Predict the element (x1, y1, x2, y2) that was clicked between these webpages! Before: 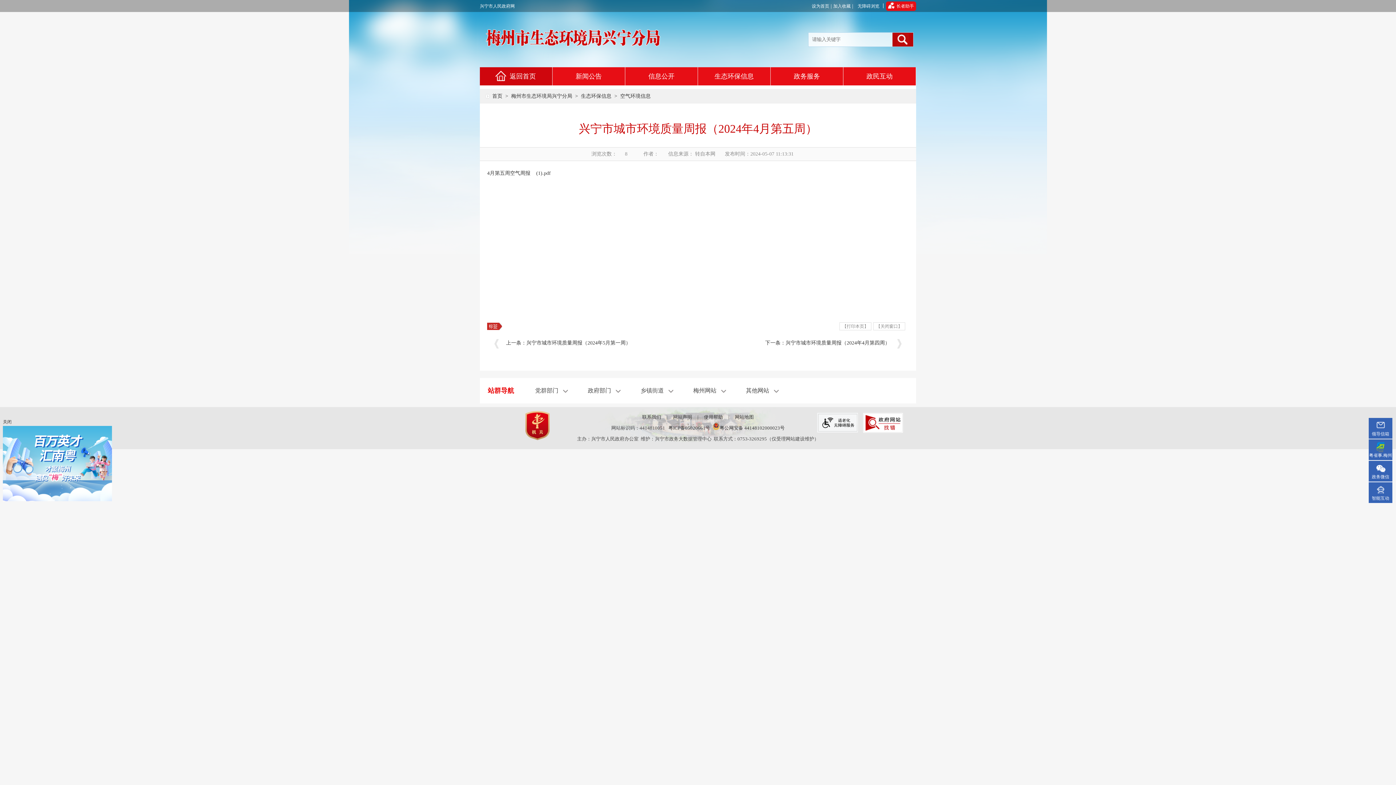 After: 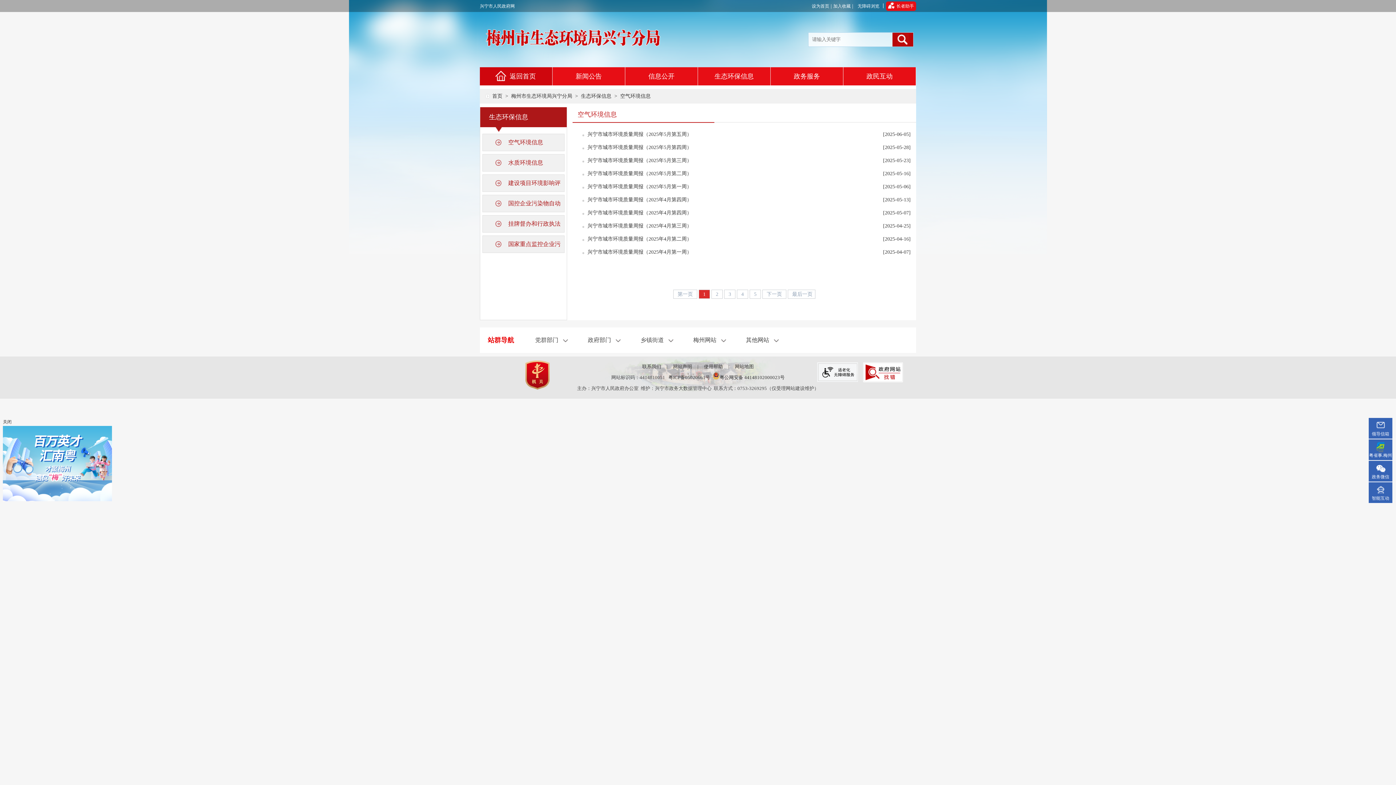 Action: label: 空气环境信息 bbox: (620, 93, 650, 98)